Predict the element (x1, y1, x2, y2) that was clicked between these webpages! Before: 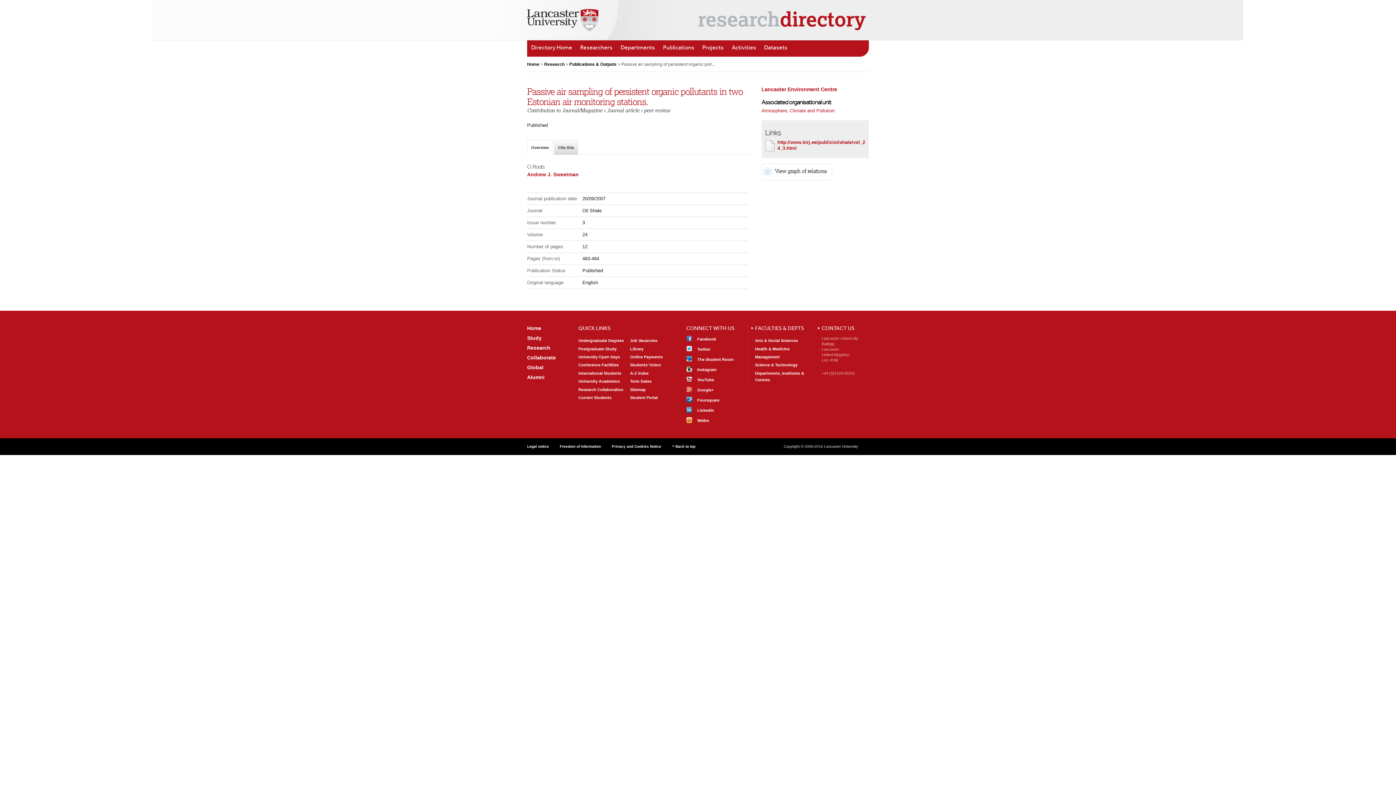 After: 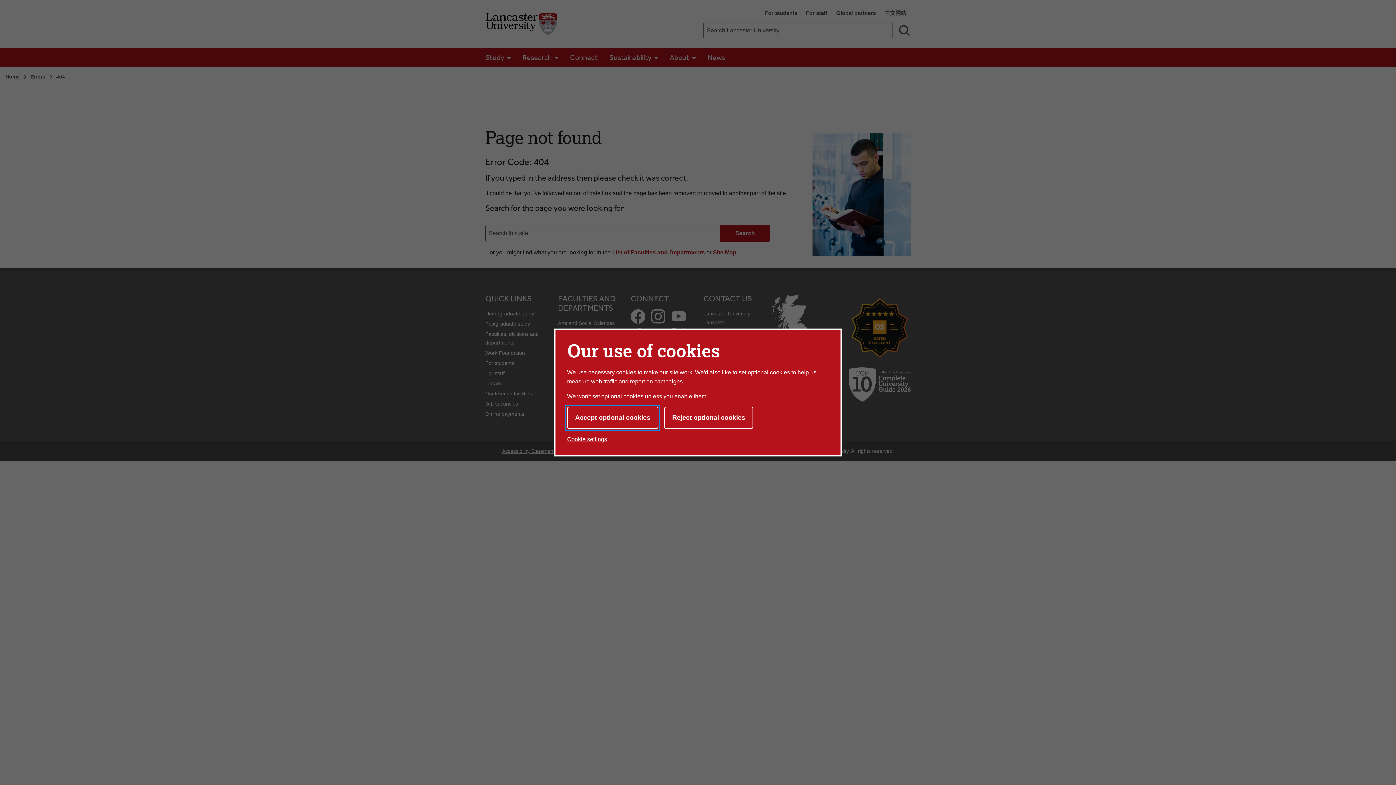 Action: bbox: (578, 363, 618, 367) label: Conference Facilities